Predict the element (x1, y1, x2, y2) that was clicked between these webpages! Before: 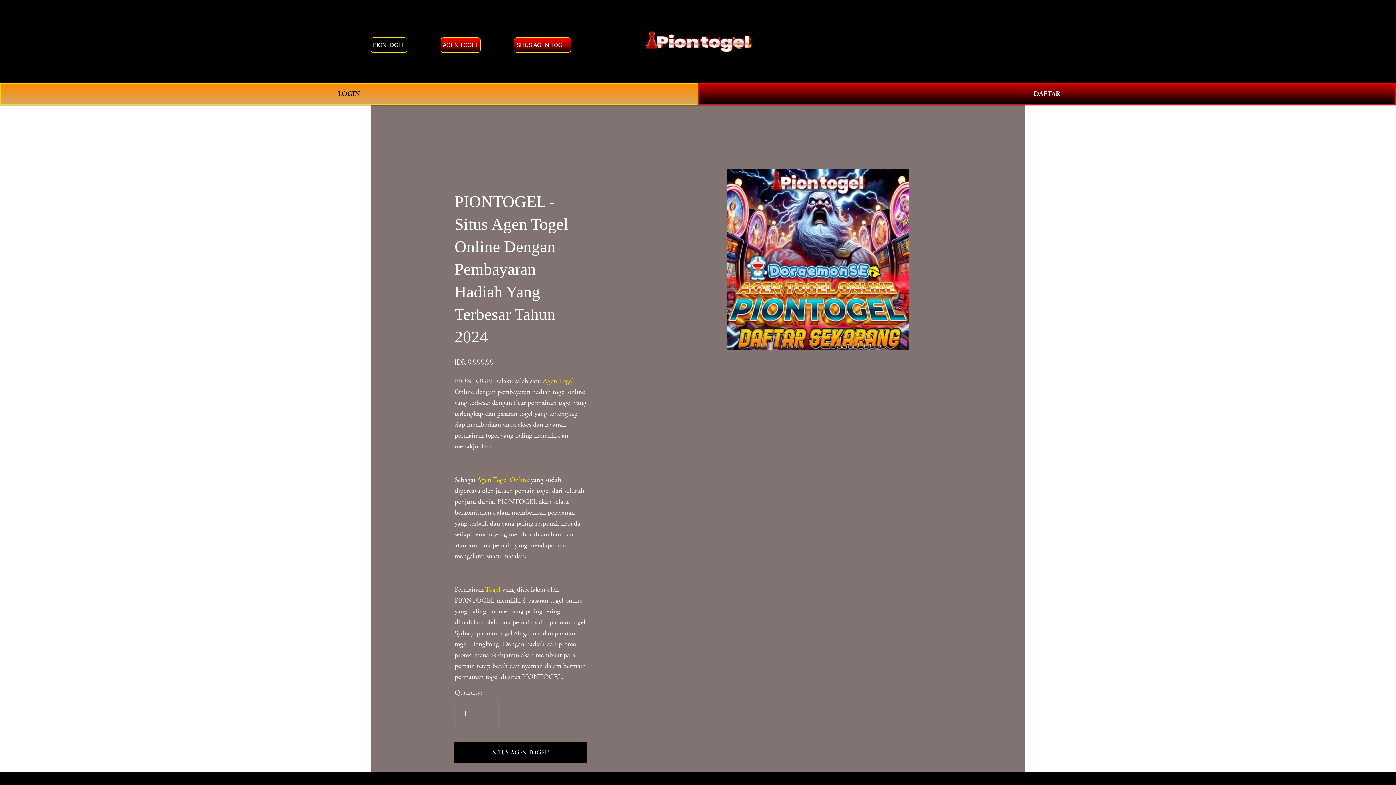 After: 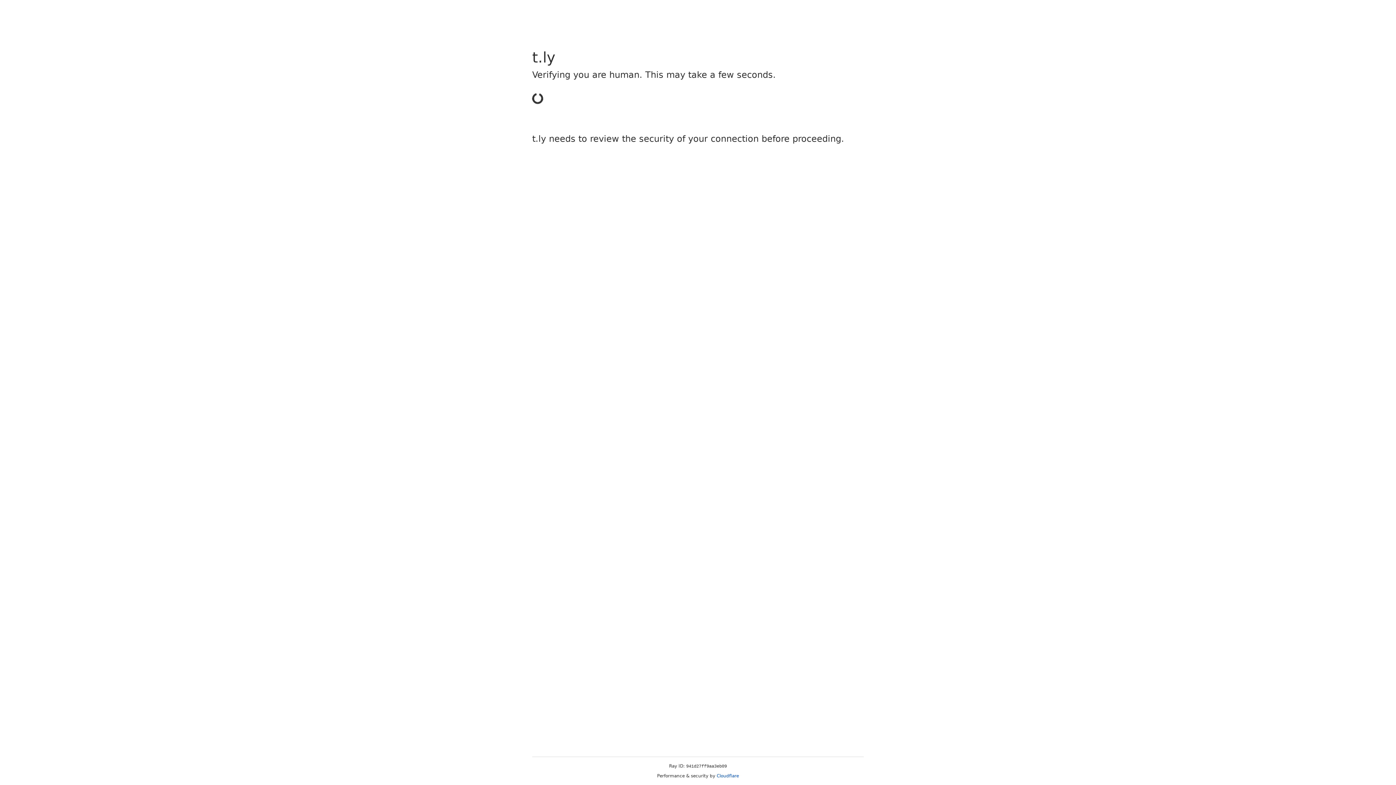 Action: label: DAFTAR bbox: (698, 83, 1396, 104)